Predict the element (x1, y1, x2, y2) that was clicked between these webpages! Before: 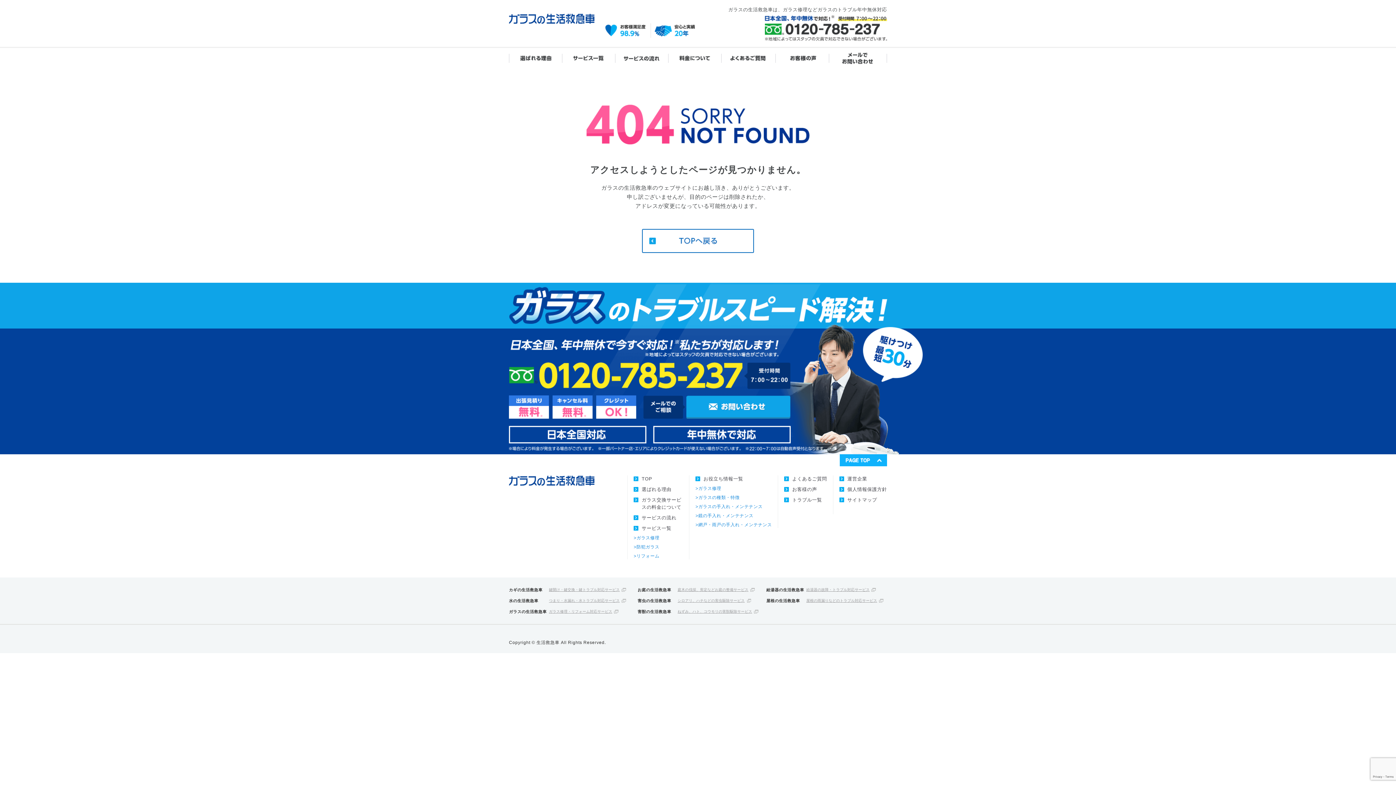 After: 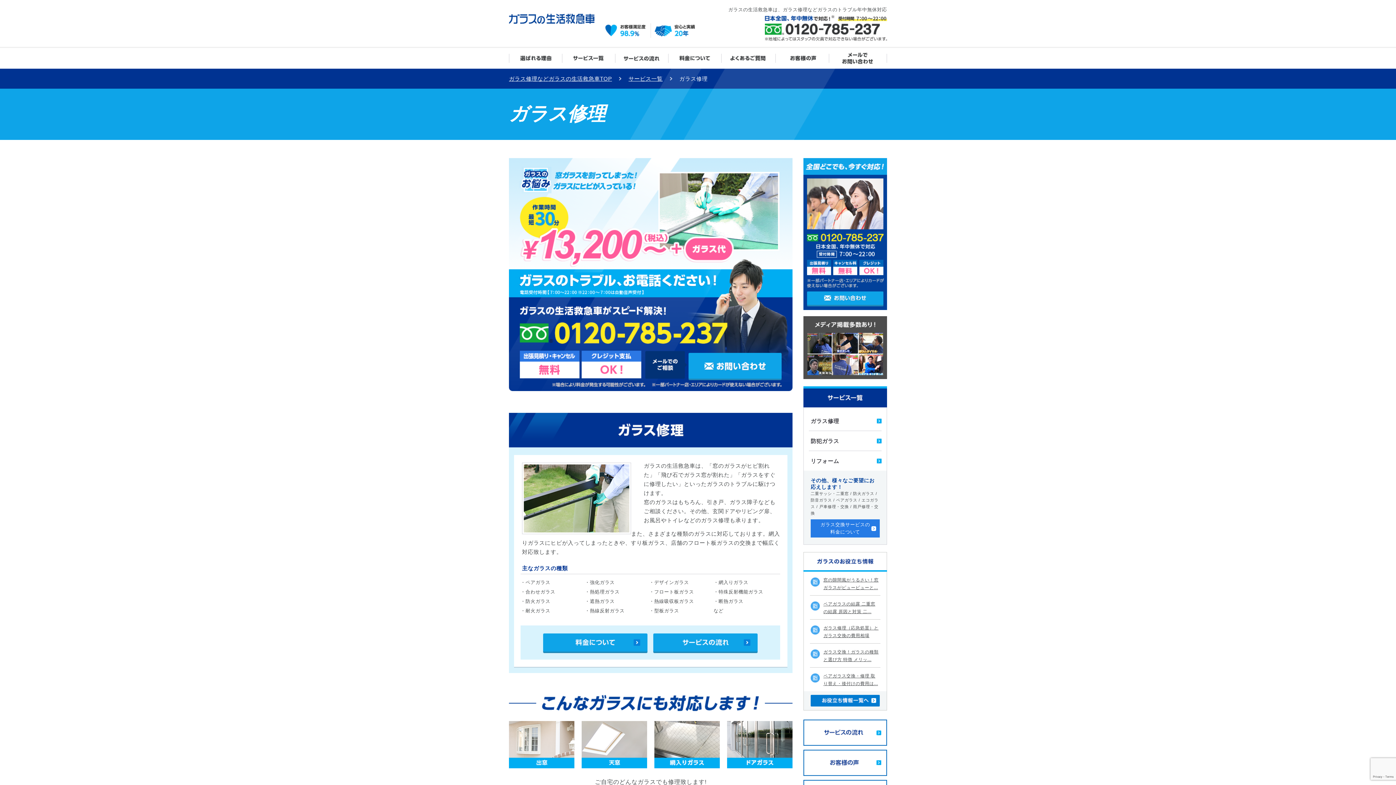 Action: bbox: (633, 534, 683, 541) label: ガラス修理